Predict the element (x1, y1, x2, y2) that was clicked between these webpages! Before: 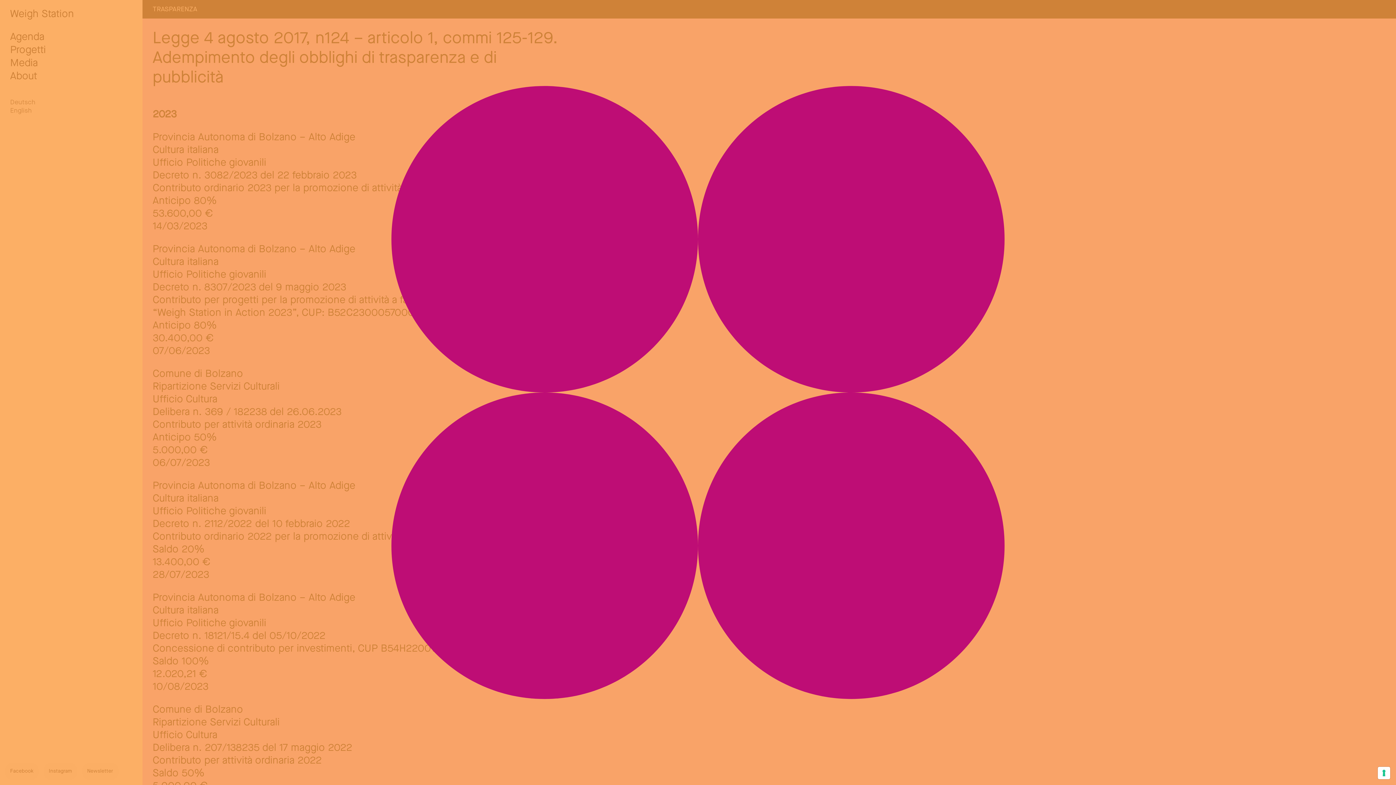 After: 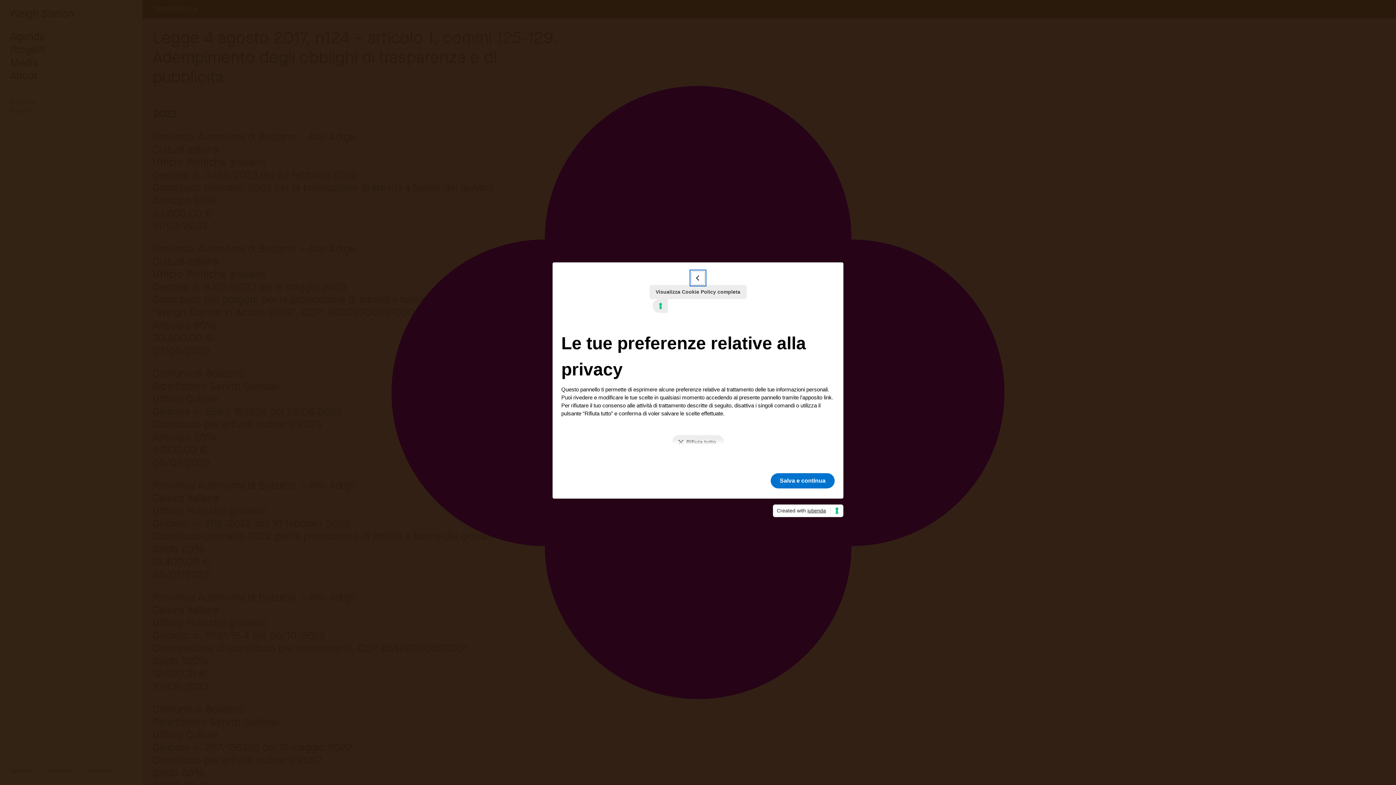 Action: bbox: (1378, 767, 1390, 779) label: Le tue preferenze relative al consenso per le tecnologie di tracciamento